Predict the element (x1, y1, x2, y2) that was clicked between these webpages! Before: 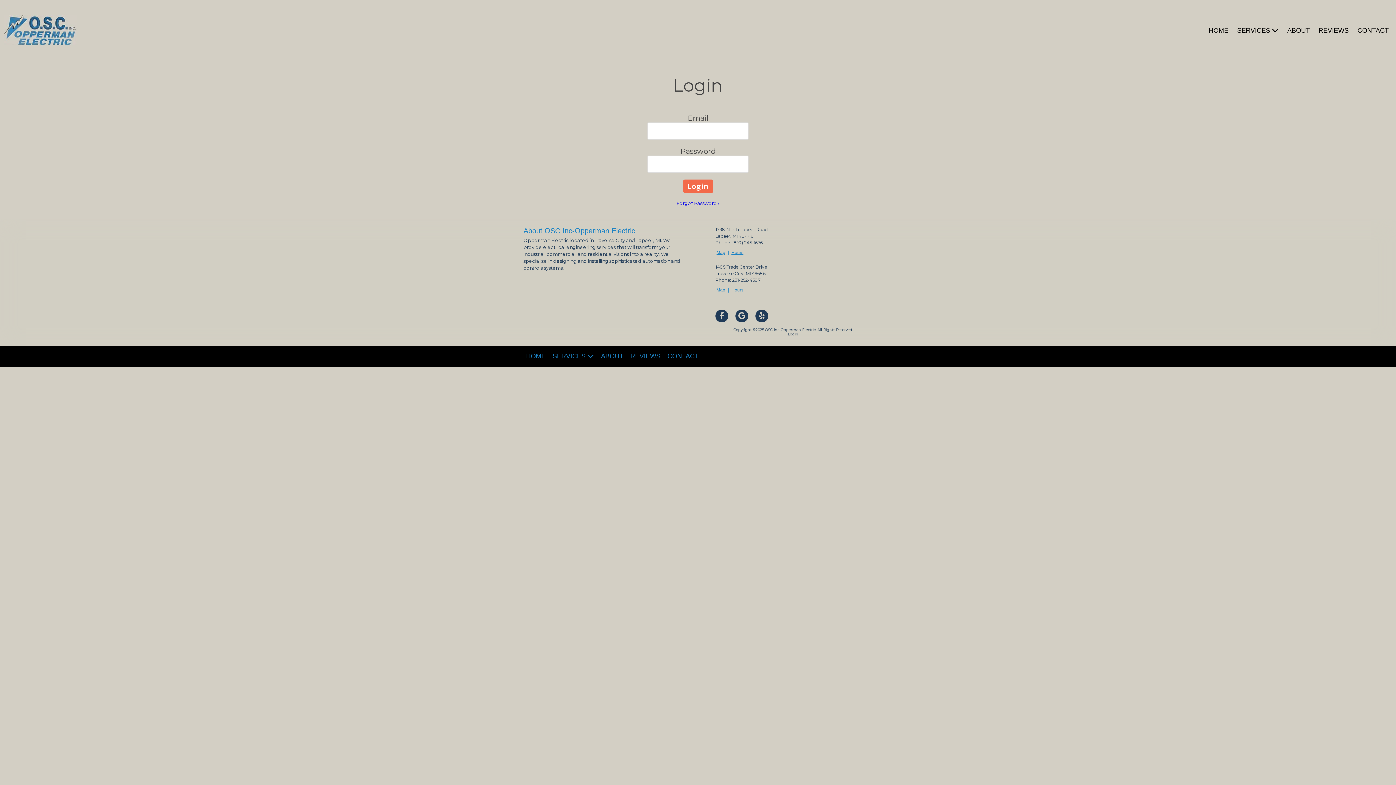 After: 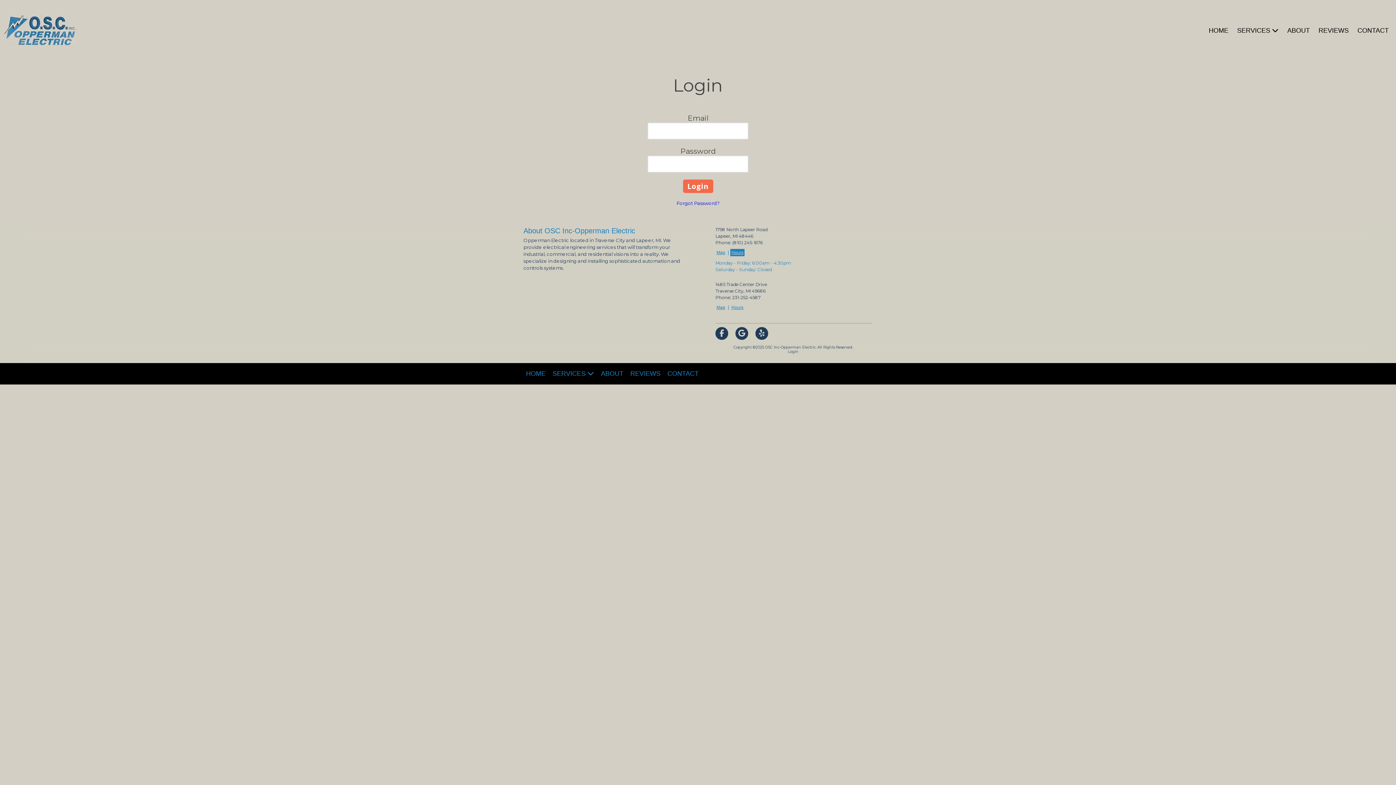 Action: label: Hours bbox: (730, 248, 744, 256)